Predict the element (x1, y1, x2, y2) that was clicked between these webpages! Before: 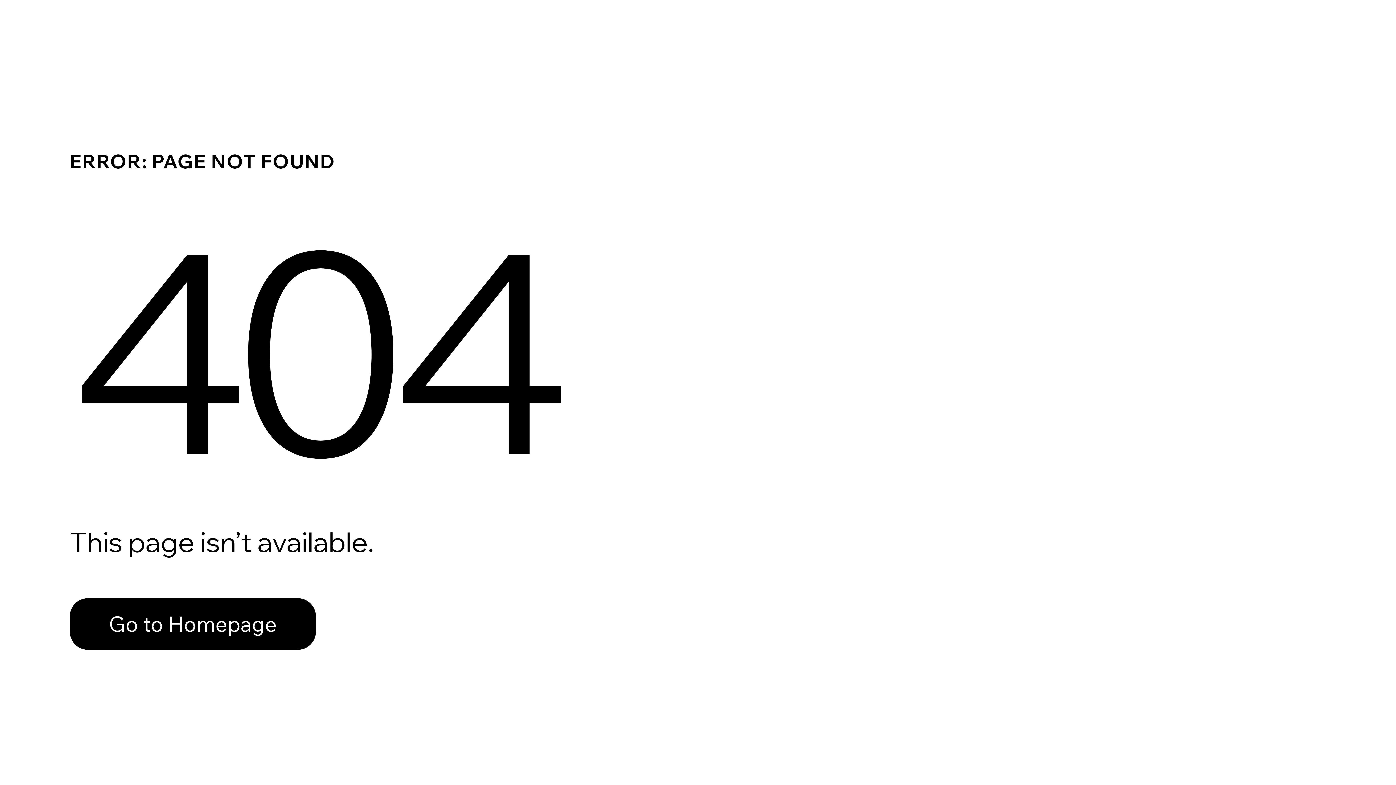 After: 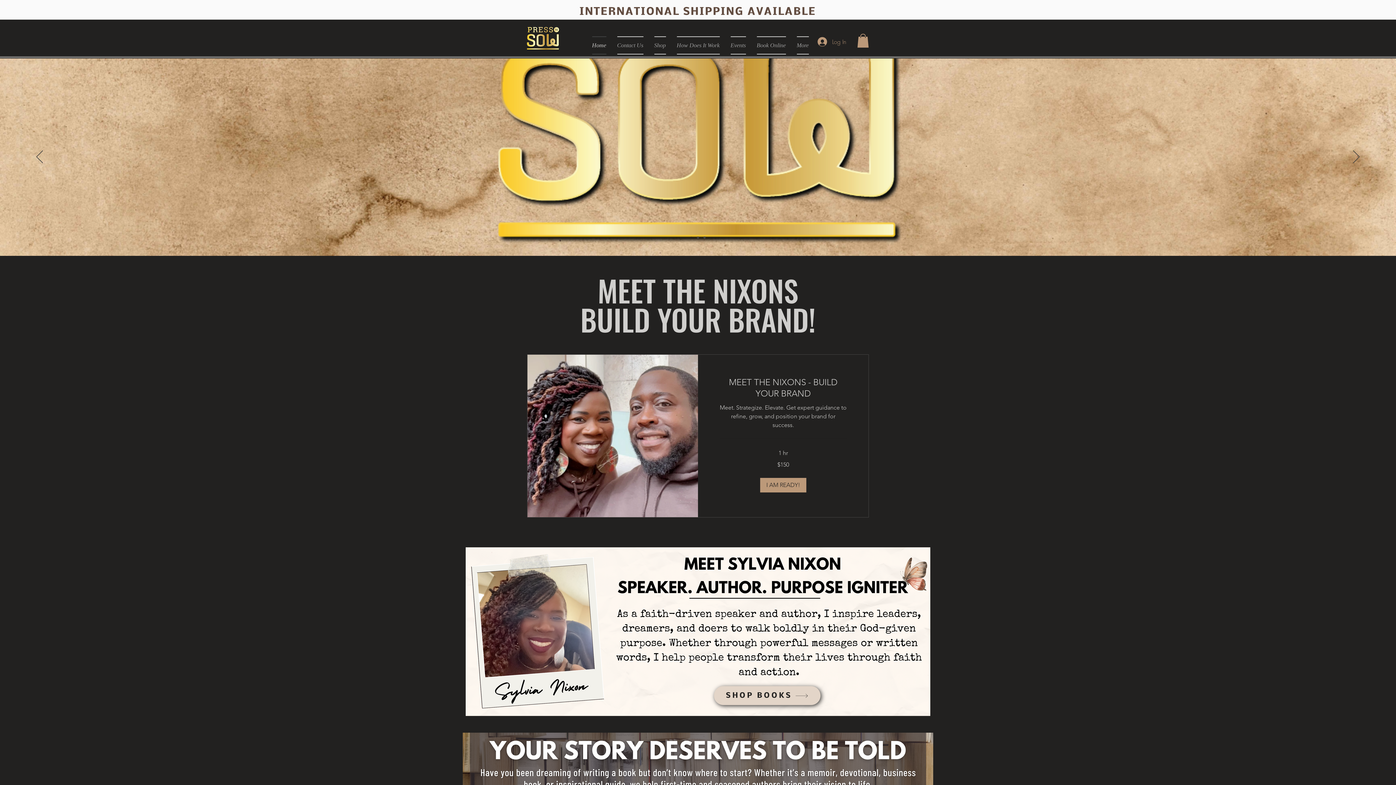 Action: bbox: (69, 582, 768, 659) label: Go to Homepage